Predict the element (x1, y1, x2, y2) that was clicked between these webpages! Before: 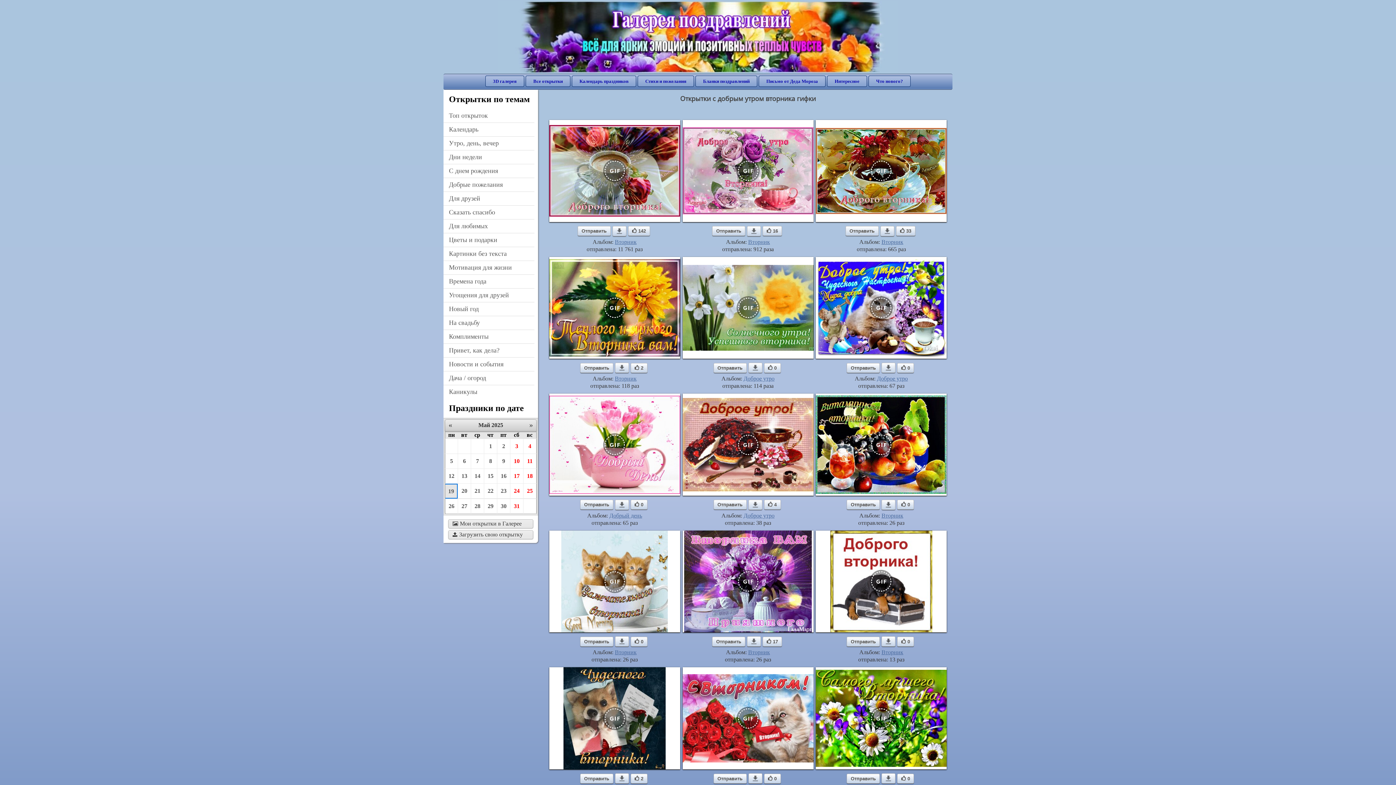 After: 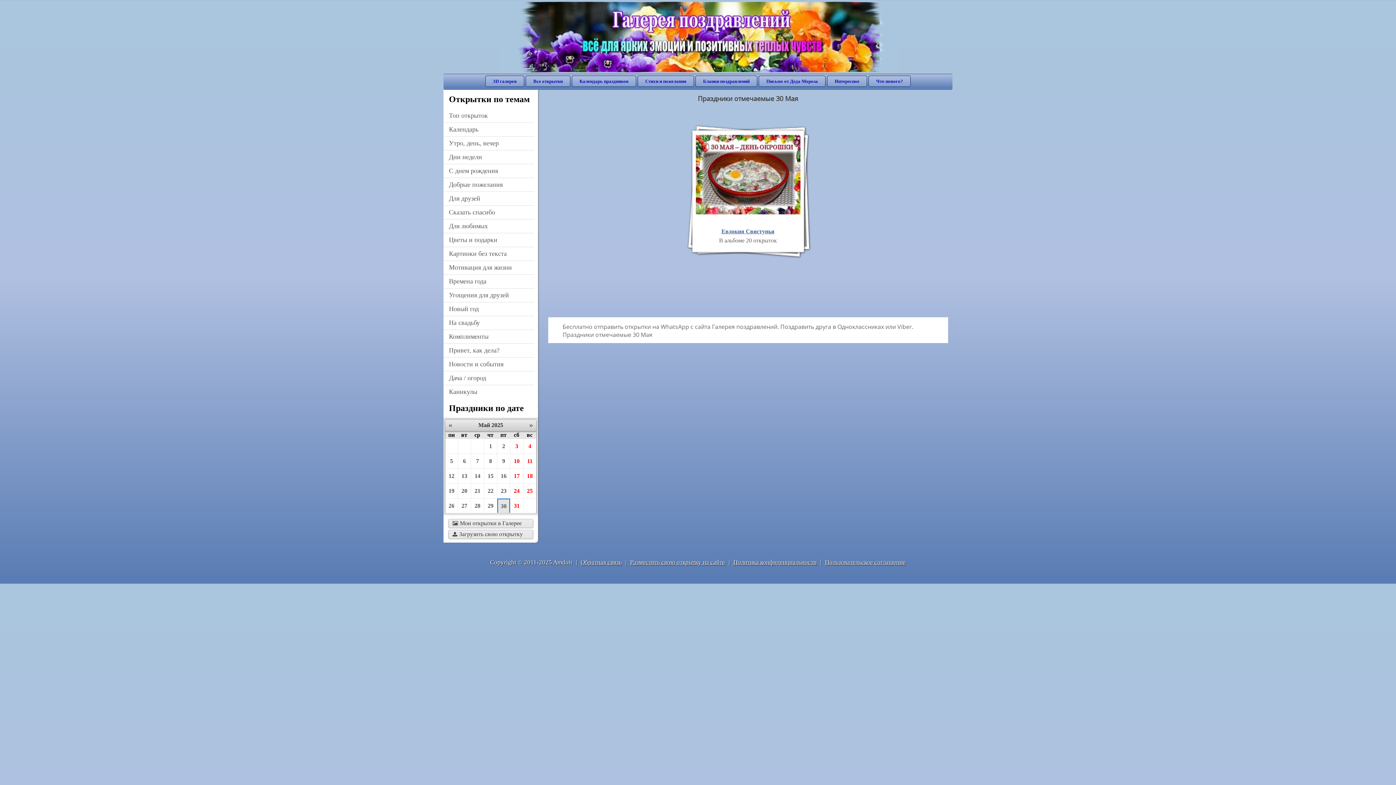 Action: bbox: (497, 499, 510, 513) label: 30